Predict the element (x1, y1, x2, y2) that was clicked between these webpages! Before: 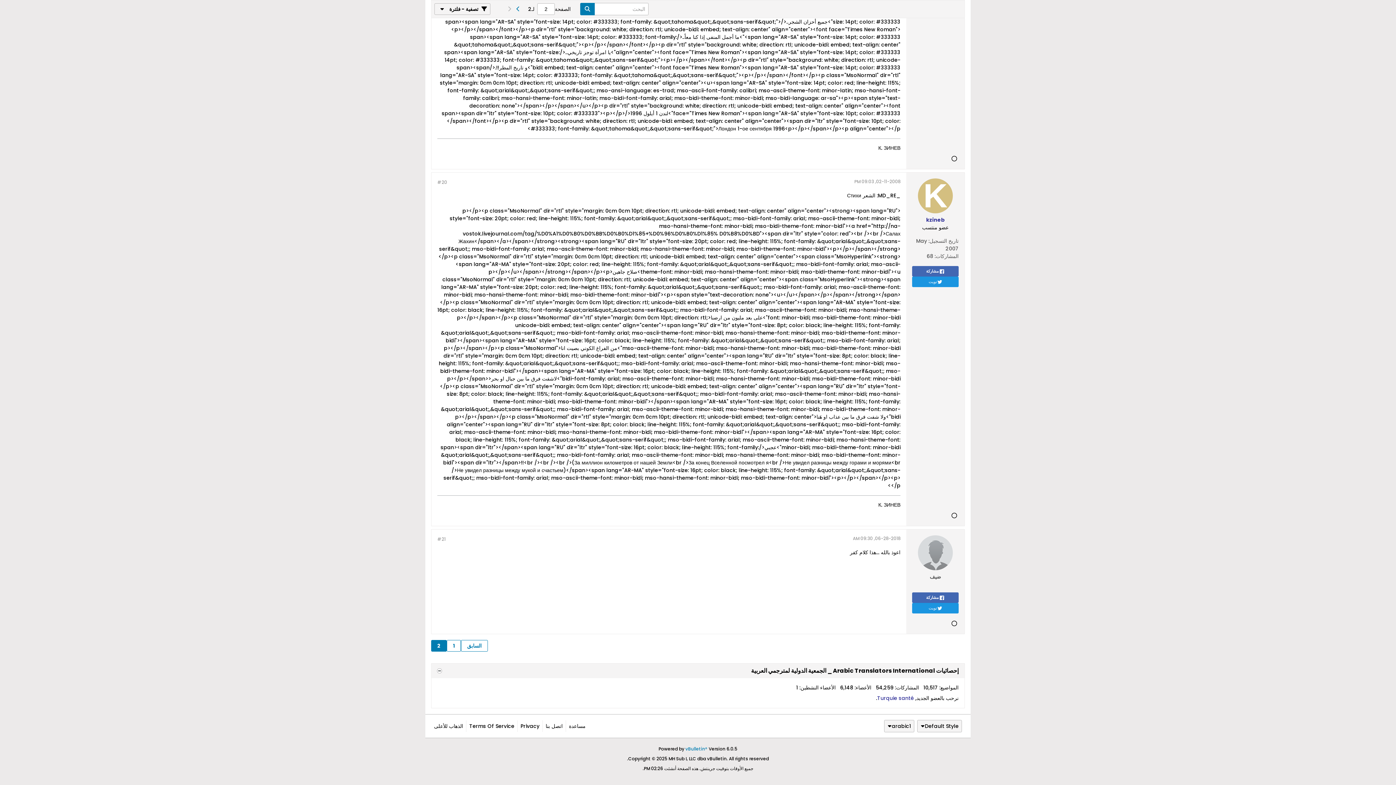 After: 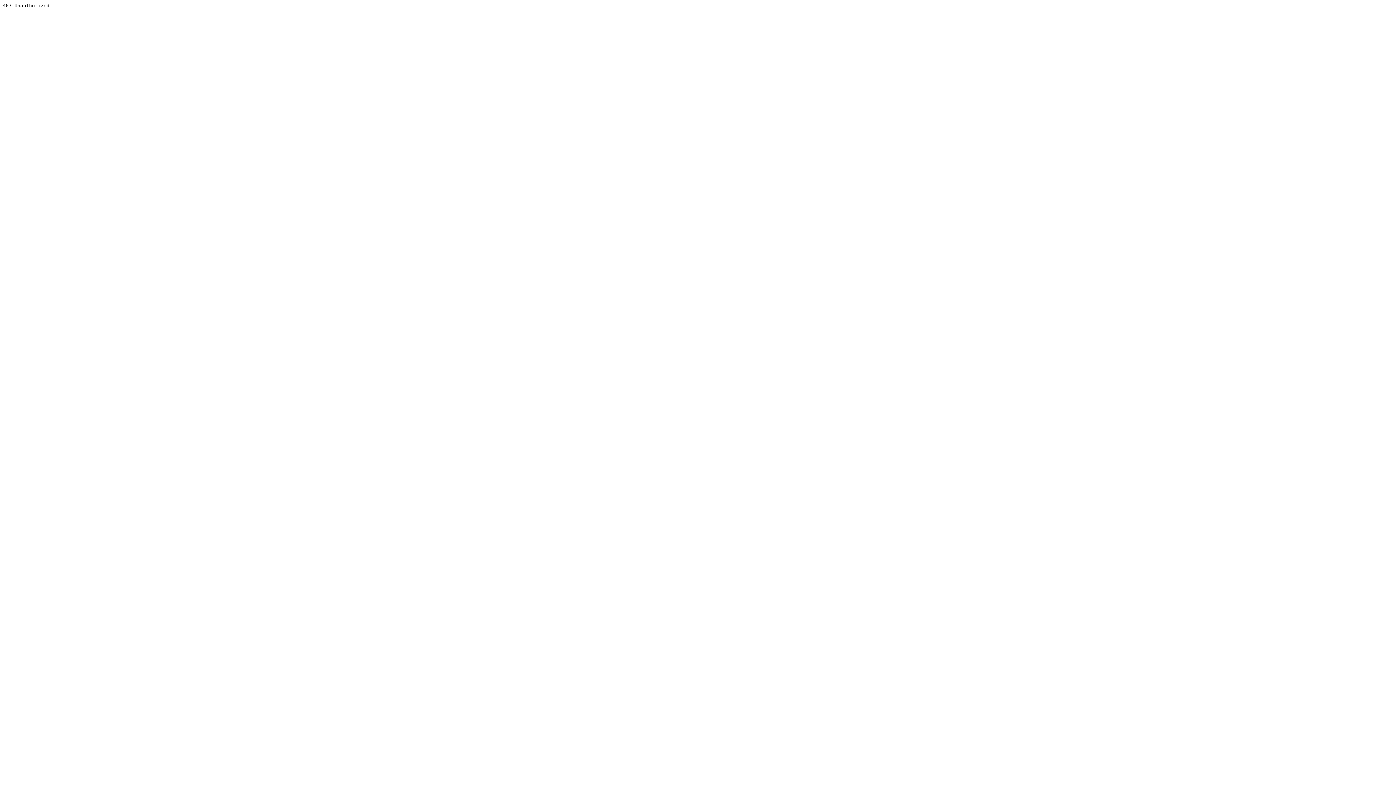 Action: label: vBulletin® bbox: (685, 746, 707, 752)